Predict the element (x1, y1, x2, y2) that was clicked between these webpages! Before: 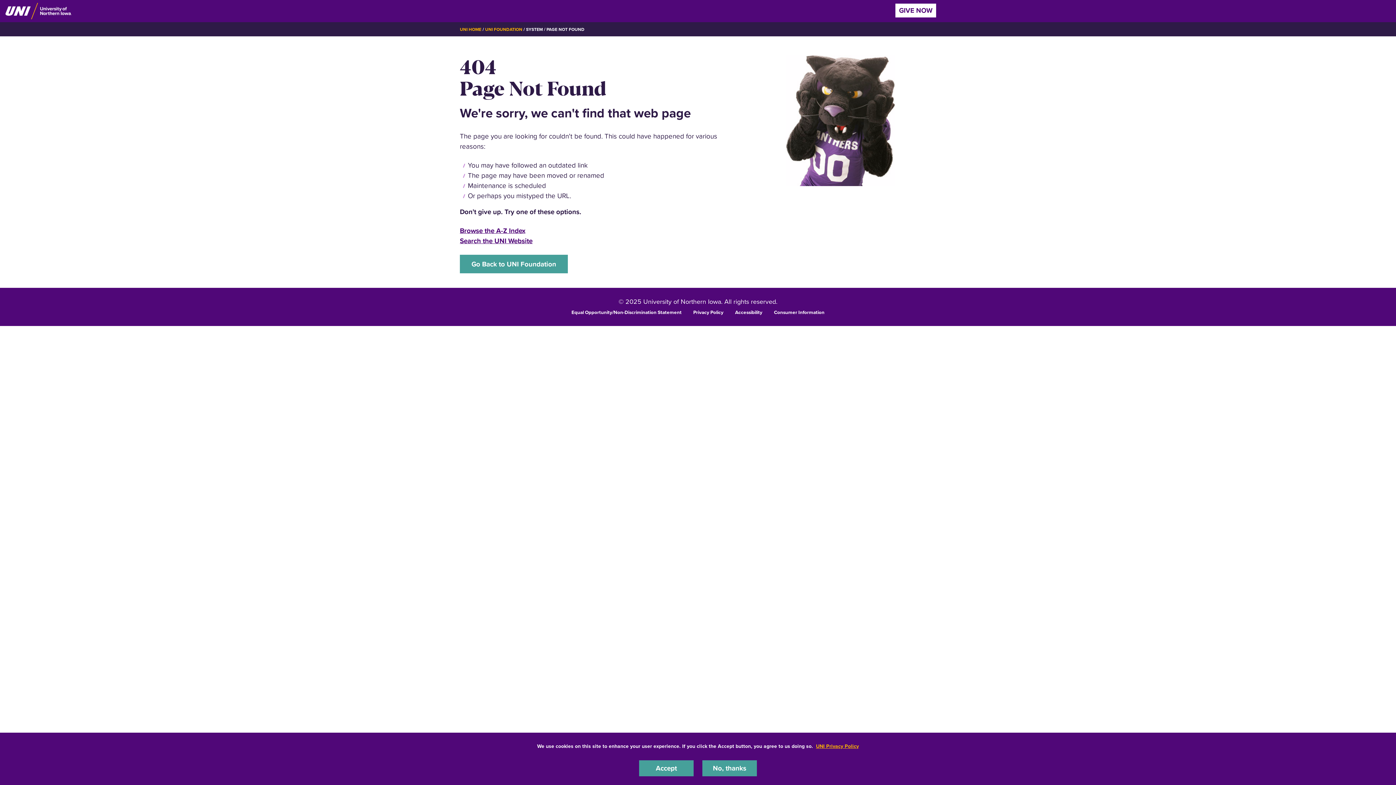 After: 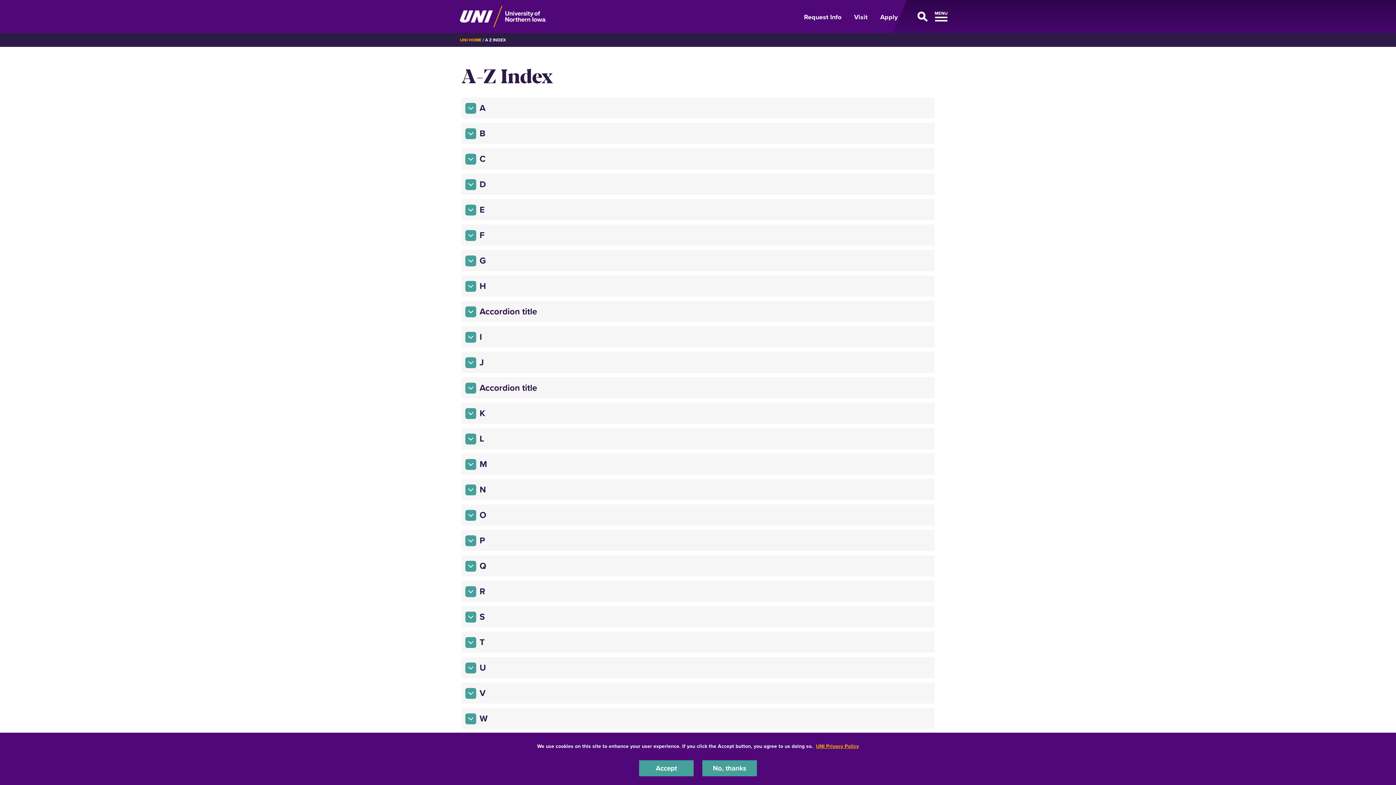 Action: label: Browse the A-Z Index bbox: (460, 225, 525, 235)